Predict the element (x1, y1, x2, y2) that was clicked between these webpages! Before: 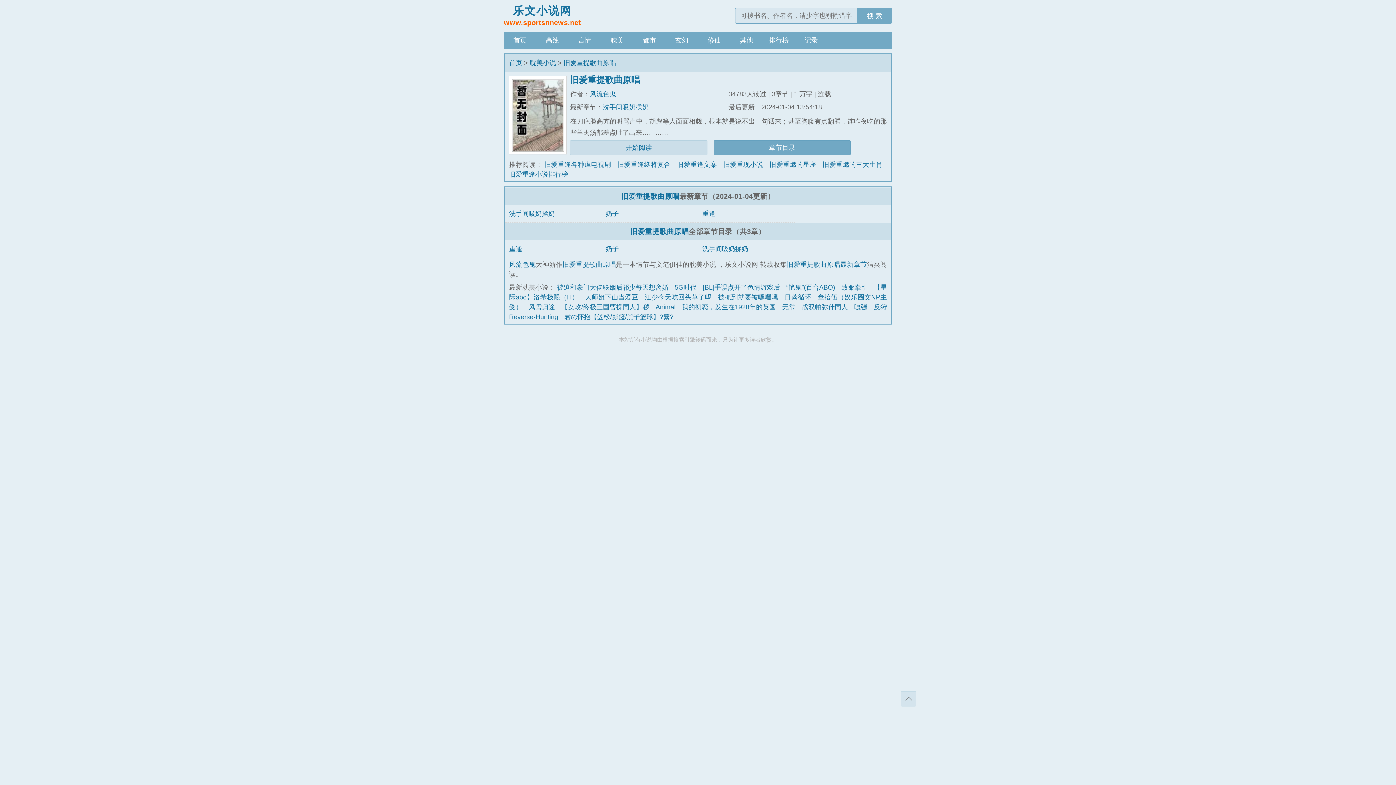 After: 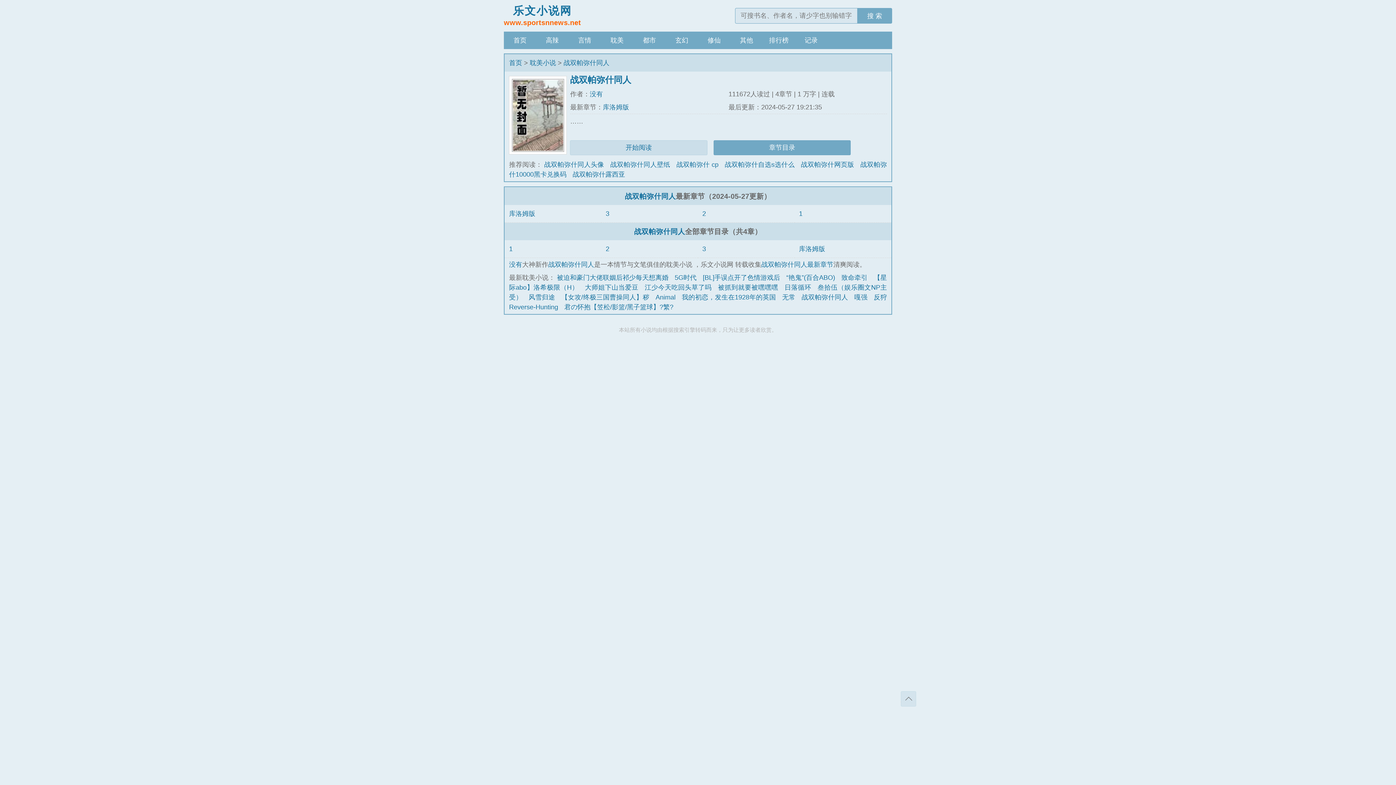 Action: bbox: (801, 303, 848, 310) label: 战双帕弥什同人